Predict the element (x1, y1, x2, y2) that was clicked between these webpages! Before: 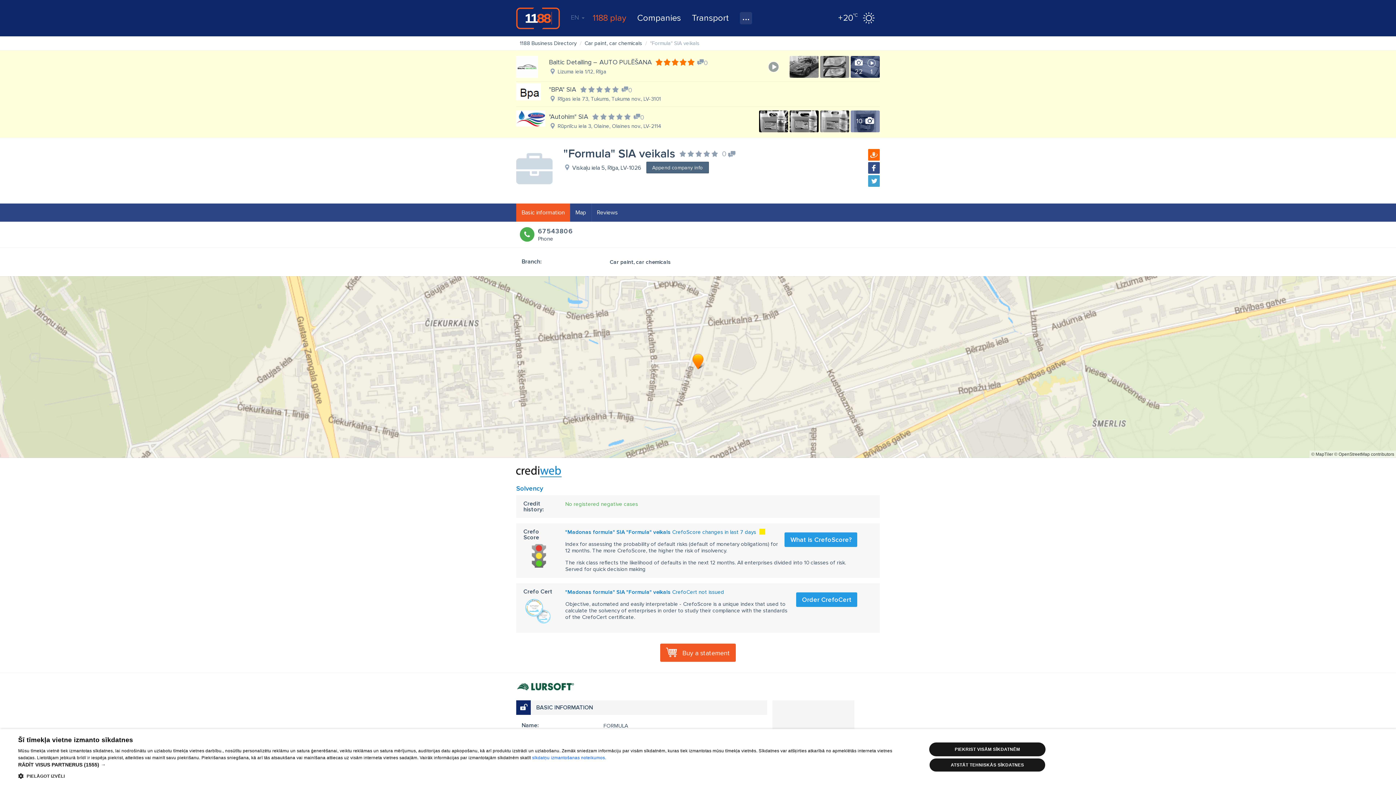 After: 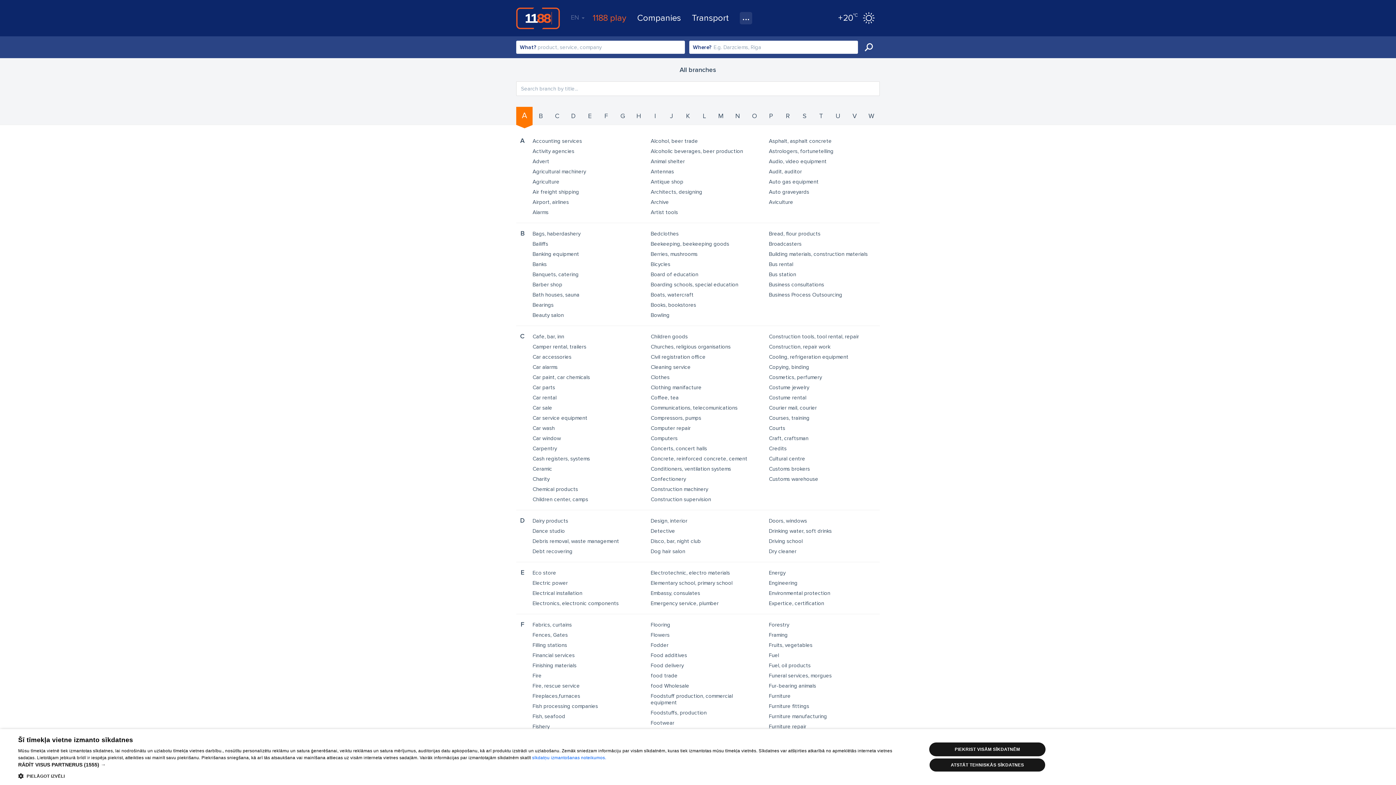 Action: label: 1188 Business Directory bbox: (520, 40, 576, 46)